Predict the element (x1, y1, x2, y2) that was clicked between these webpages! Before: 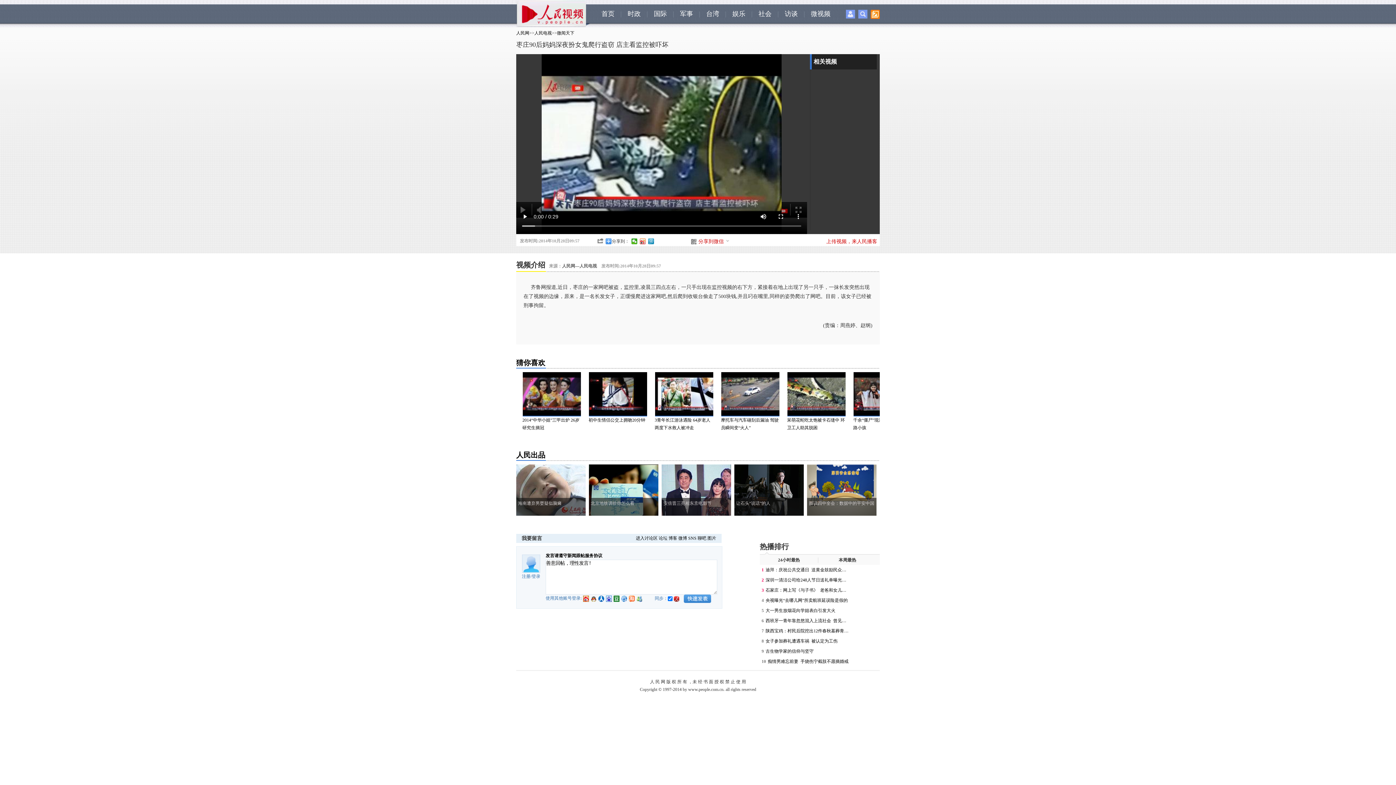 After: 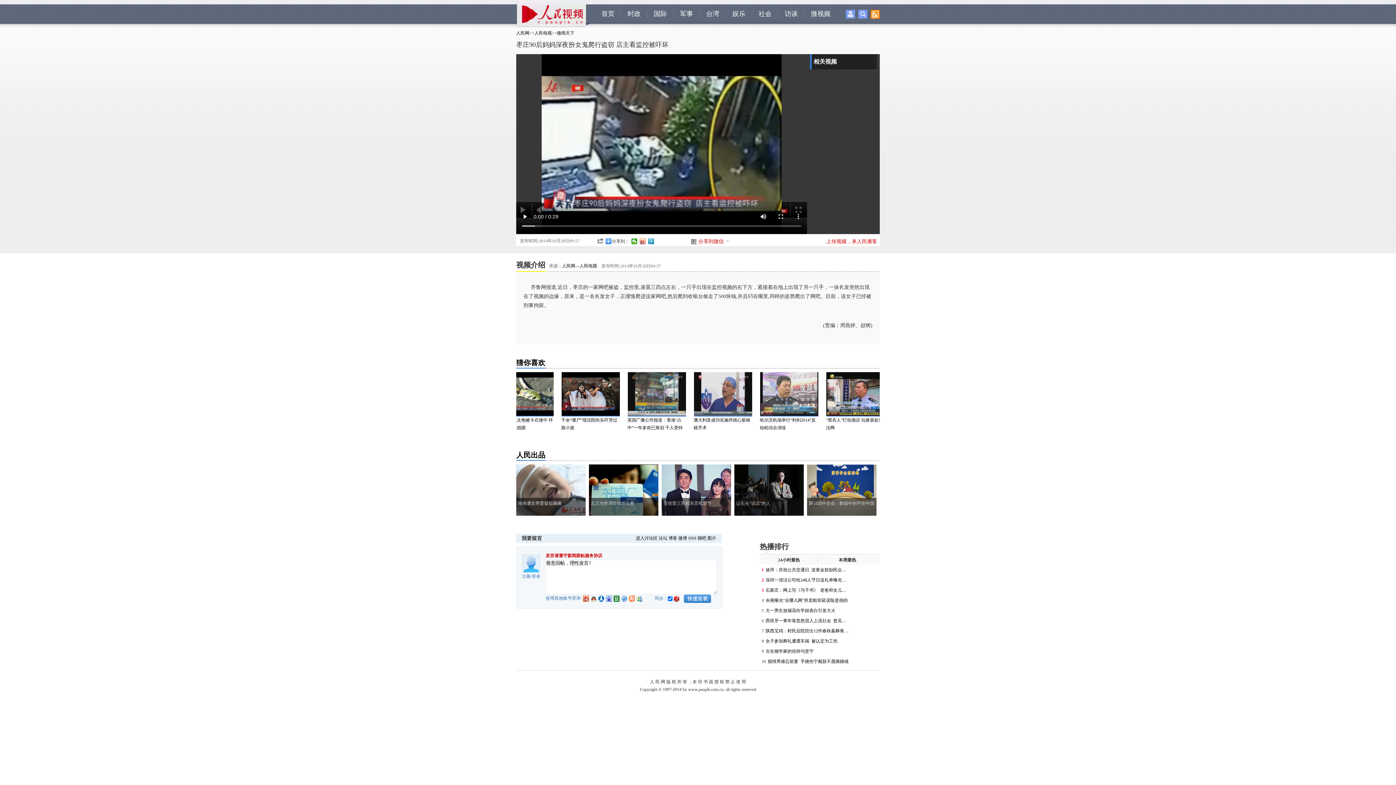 Action: bbox: (545, 553, 602, 558) label: 发言请遵守新闻跟帖服务协议